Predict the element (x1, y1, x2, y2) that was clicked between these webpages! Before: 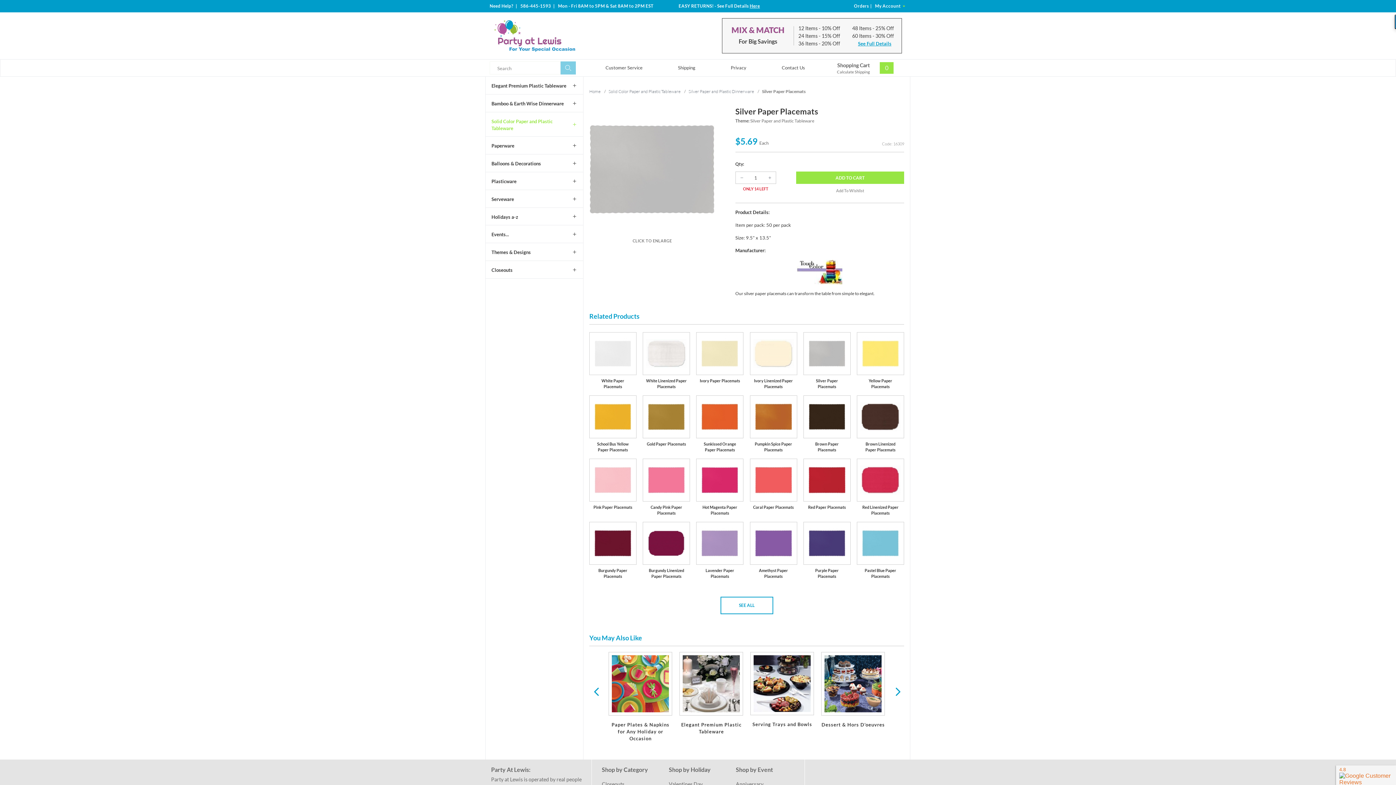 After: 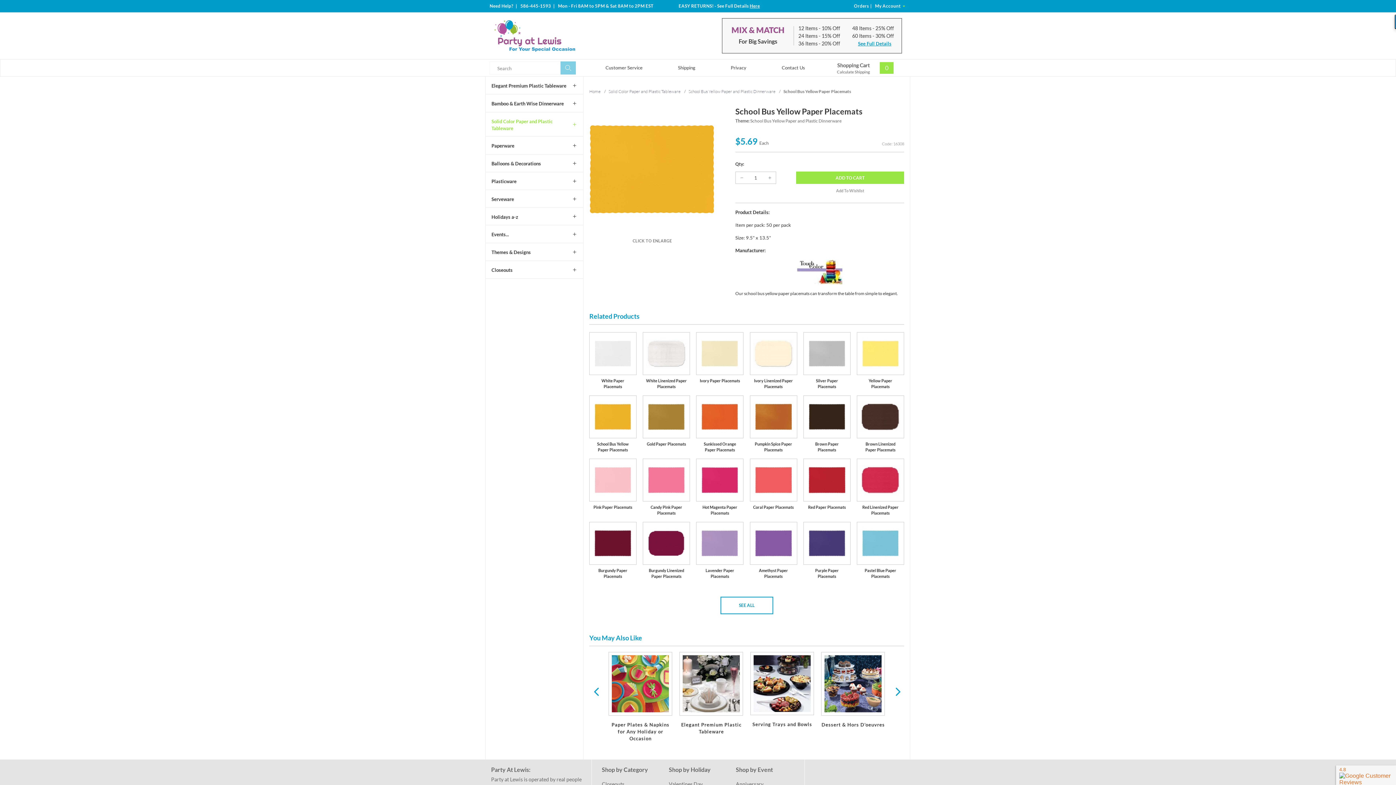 Action: label: School Bus Yellow Paper Placemats bbox: (589, 395, 636, 458)